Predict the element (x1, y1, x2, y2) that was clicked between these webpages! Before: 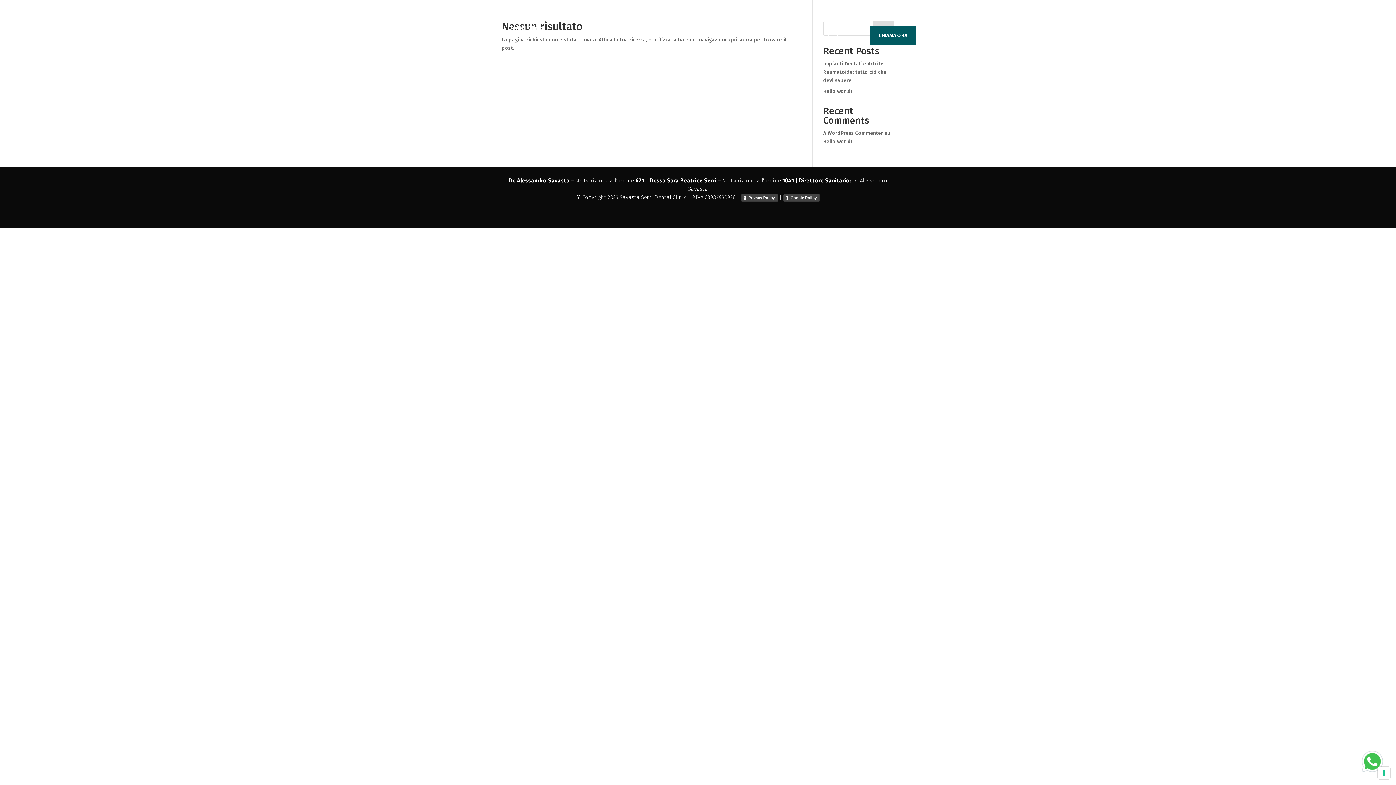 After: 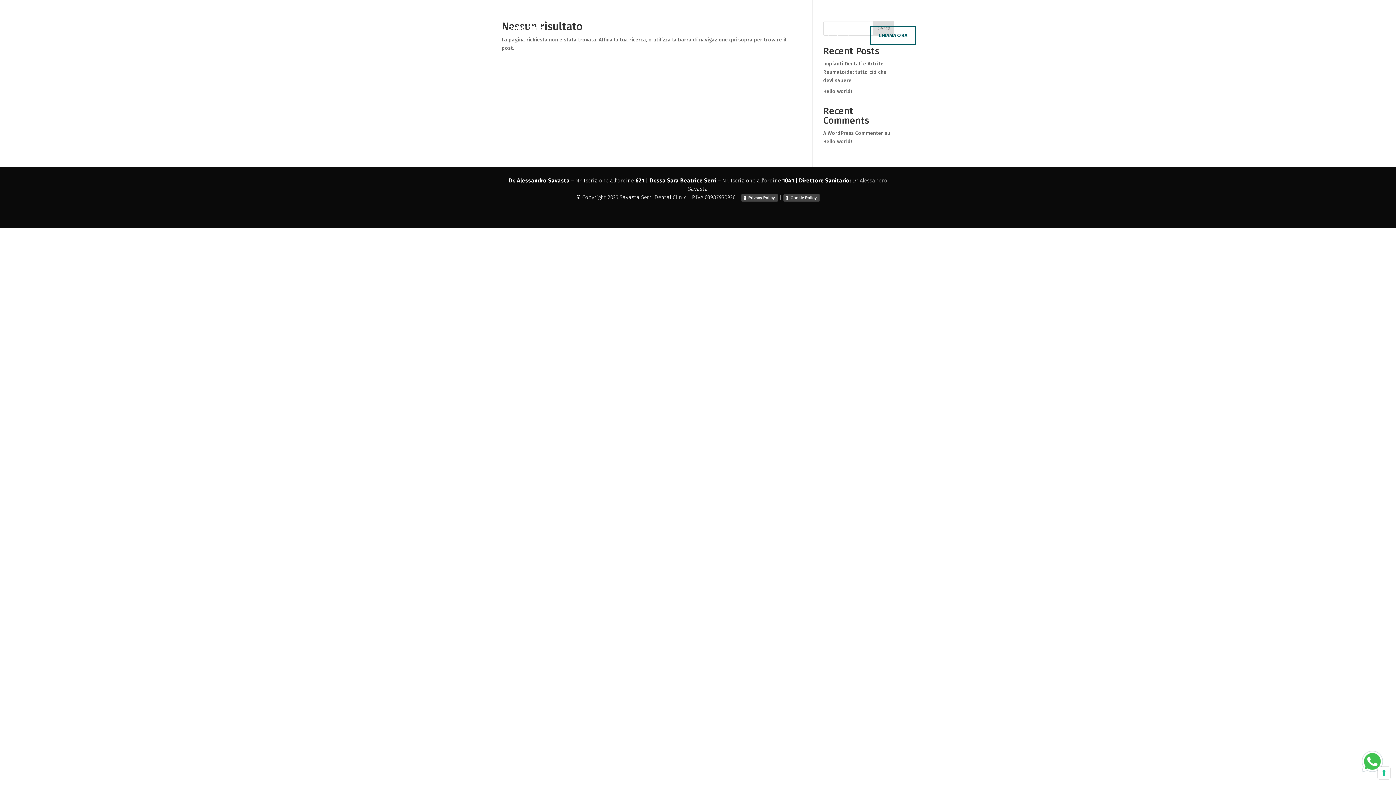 Action: bbox: (870, 26, 916, 44) label: CHIAMA ORA